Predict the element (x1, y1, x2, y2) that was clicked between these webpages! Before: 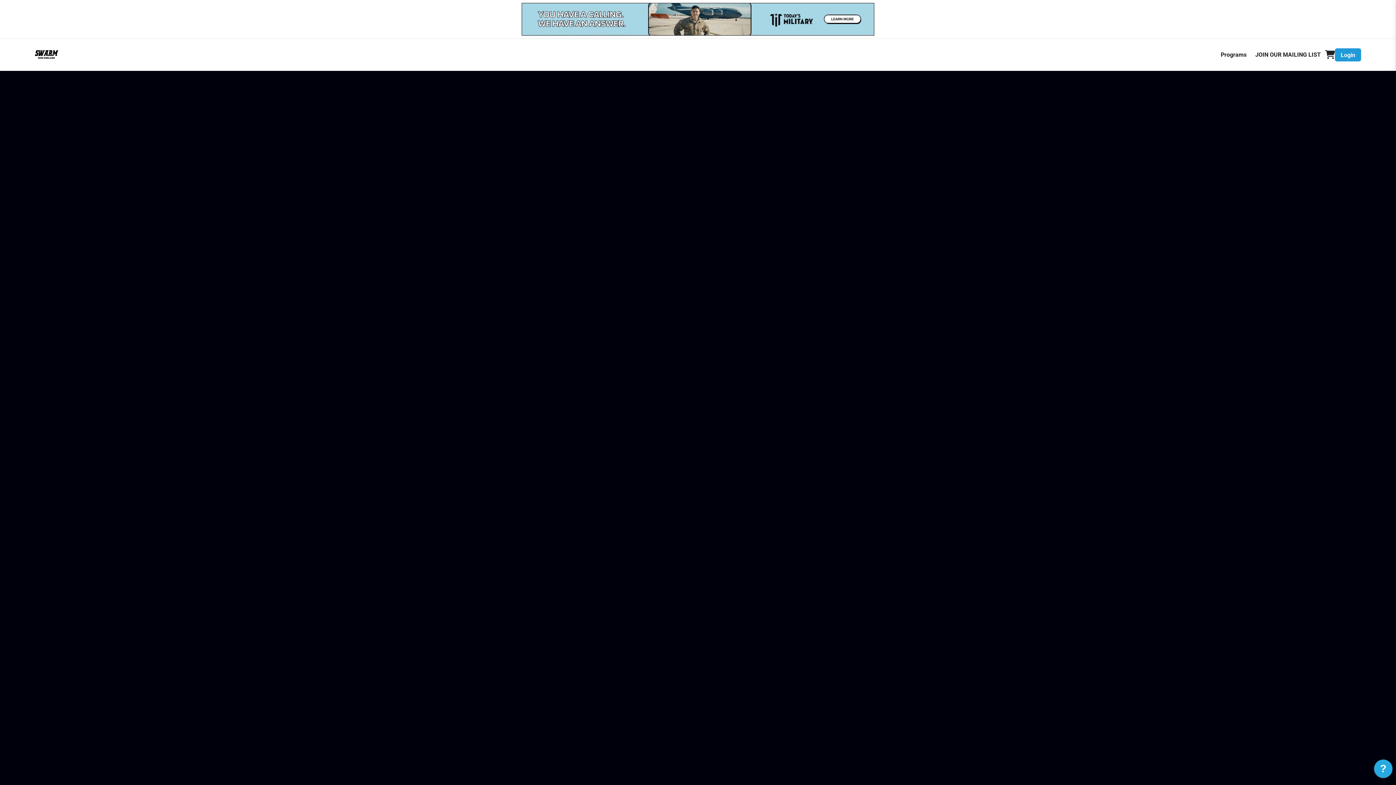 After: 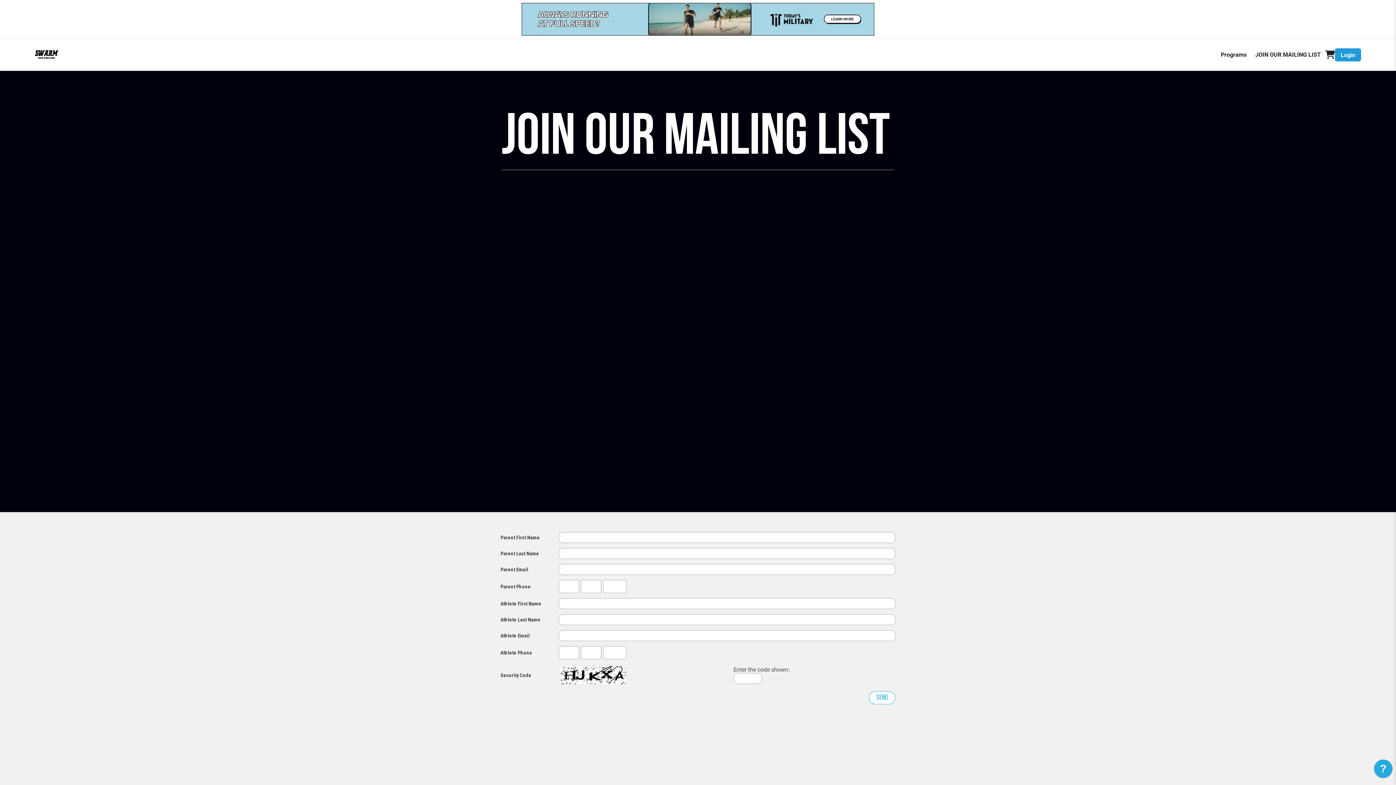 Action: label: JOIN OUR MAILING LIST bbox: (1255, 49, 1321, 60)